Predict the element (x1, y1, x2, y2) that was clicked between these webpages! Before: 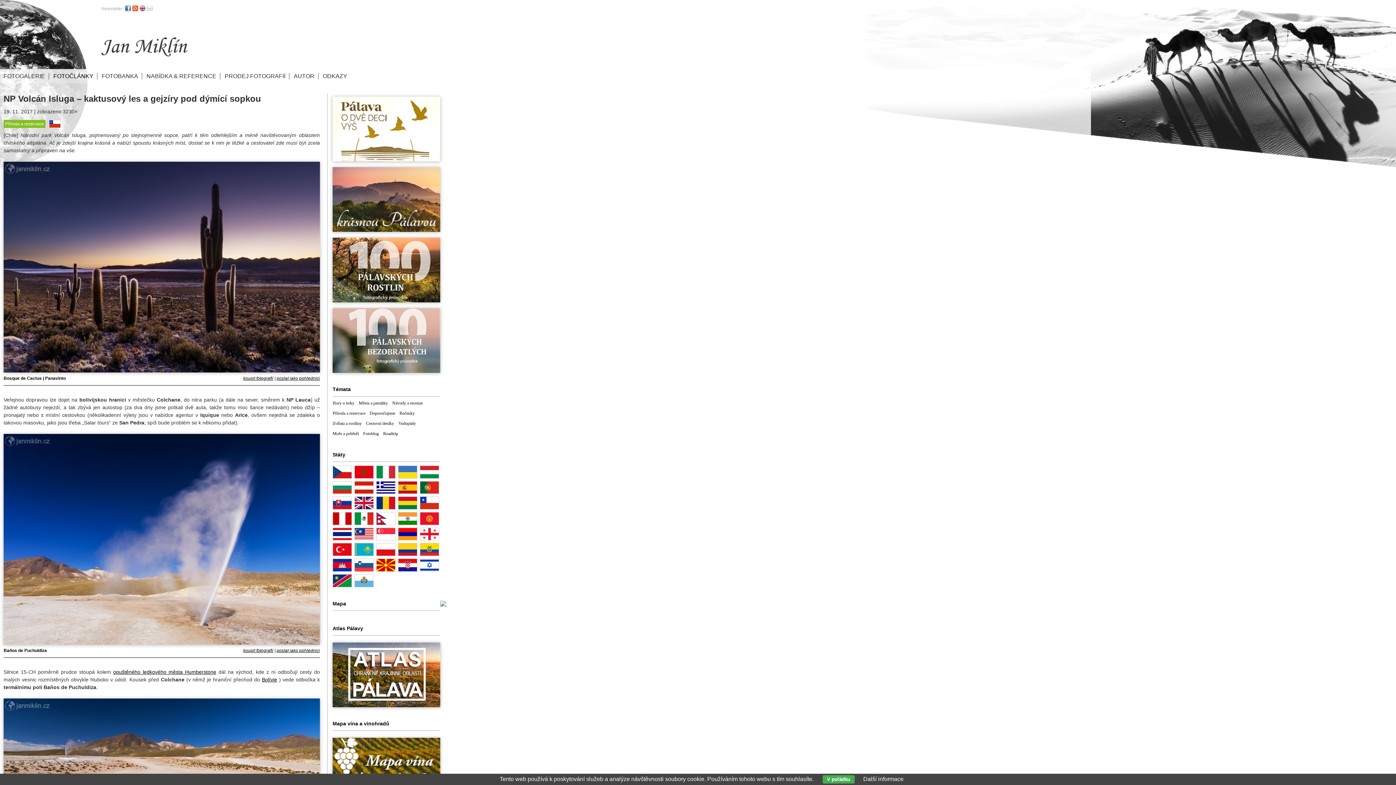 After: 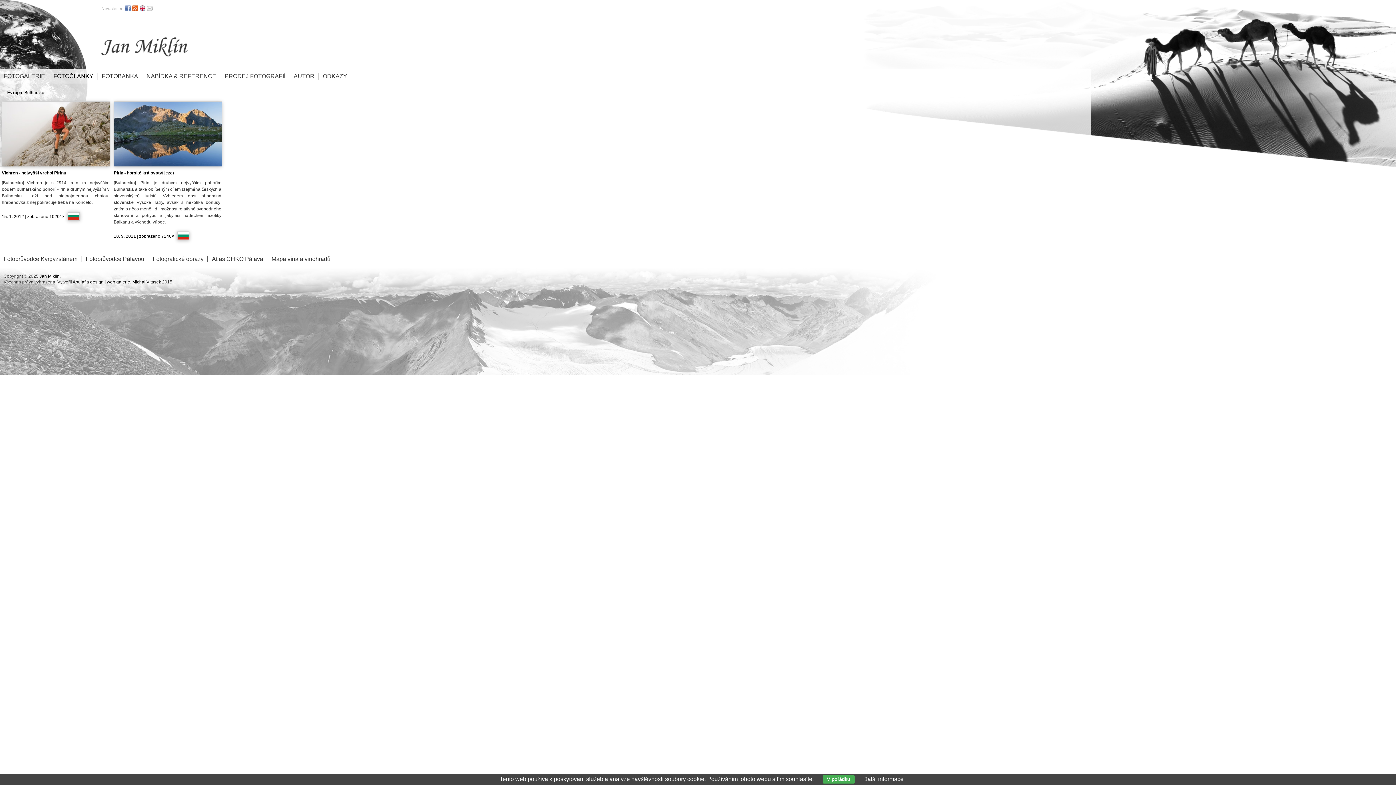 Action: bbox: (332, 481, 352, 494)